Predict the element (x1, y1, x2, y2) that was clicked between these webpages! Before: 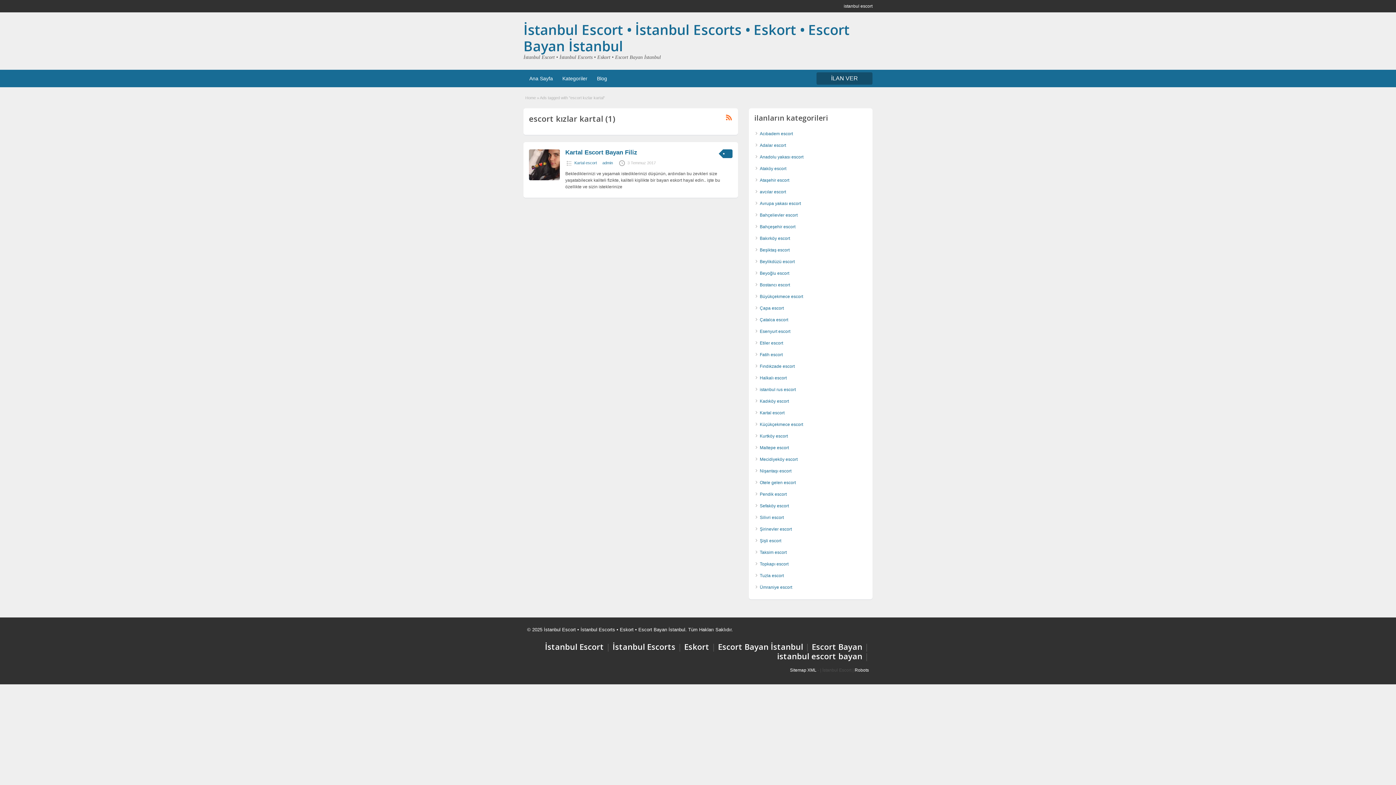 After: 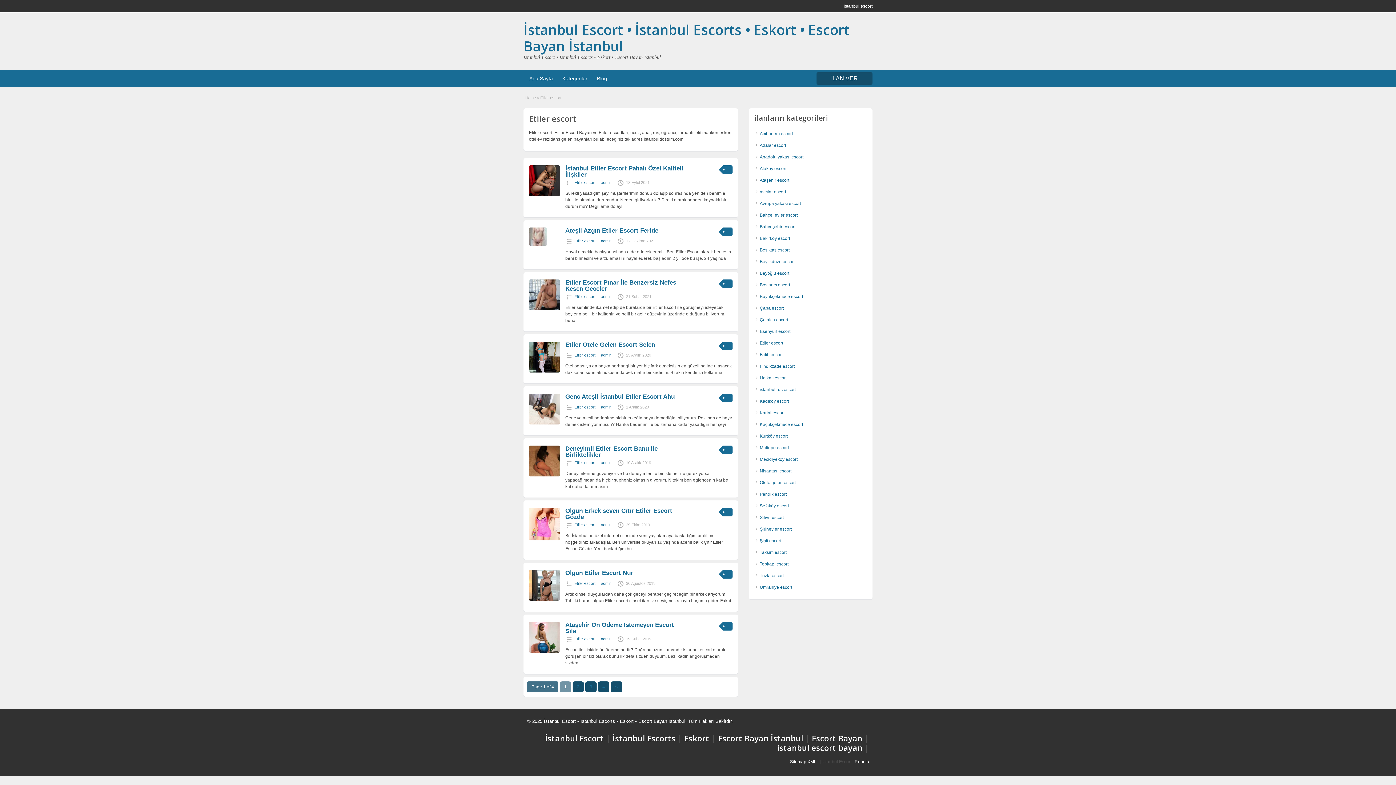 Action: bbox: (760, 340, 783, 345) label: Etiler escort